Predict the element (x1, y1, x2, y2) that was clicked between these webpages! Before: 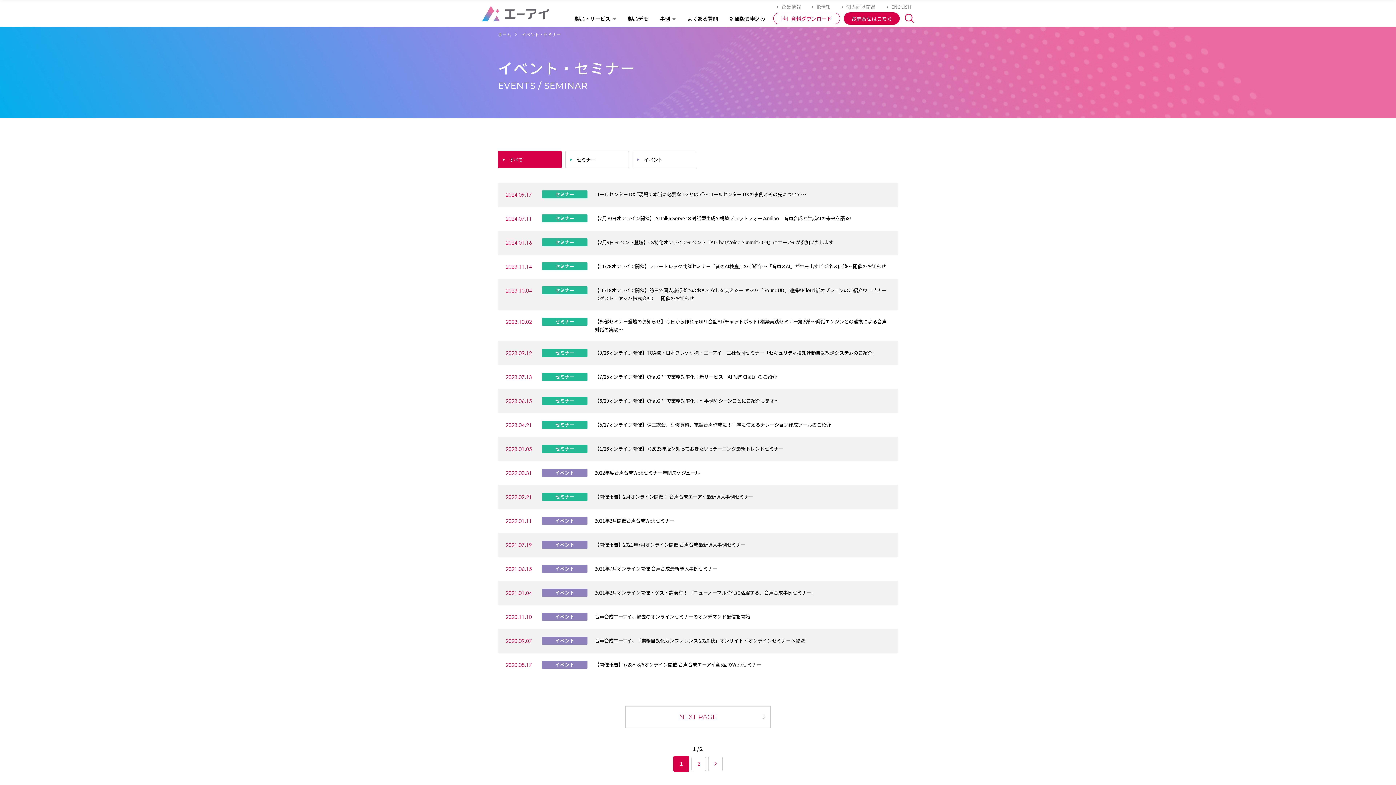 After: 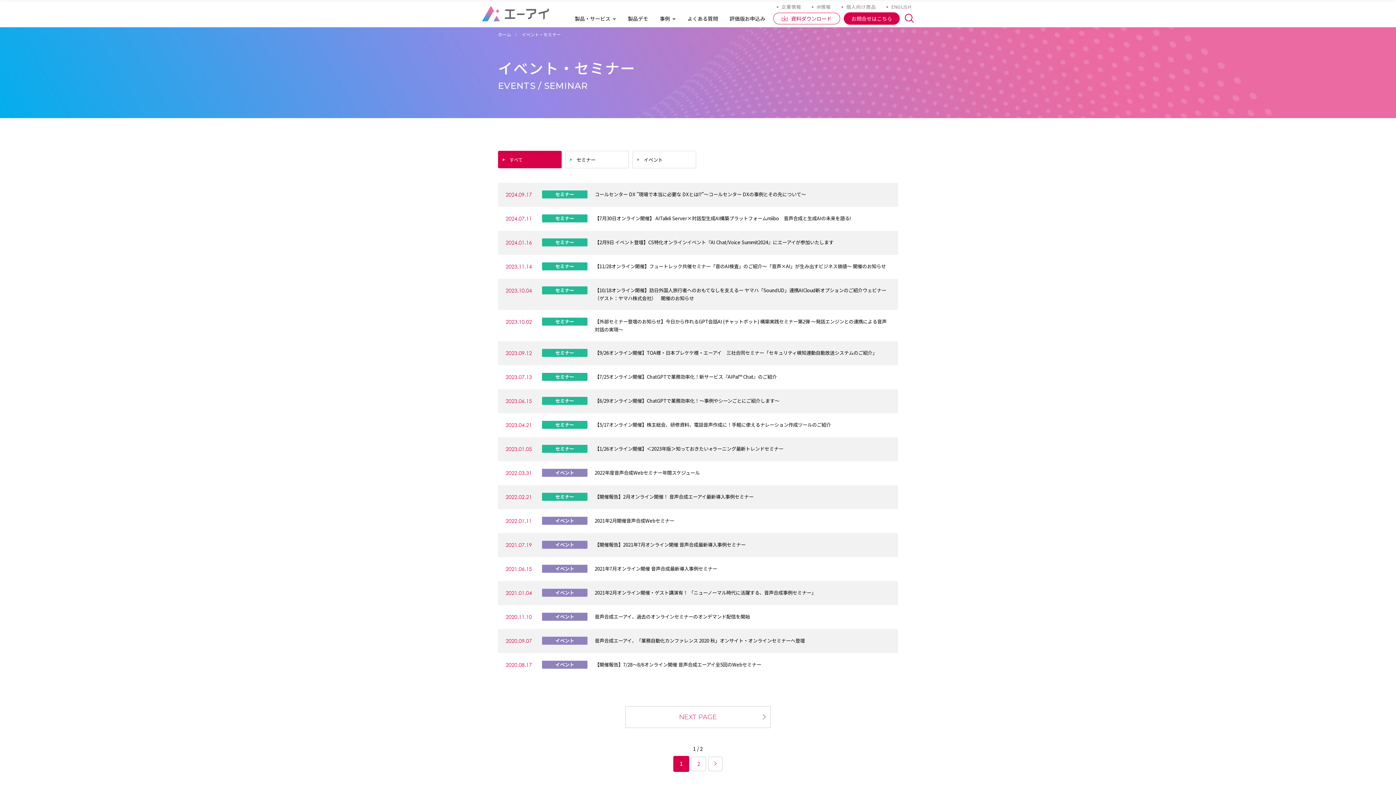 Action: label: イベント・セミナー bbox: (521, 31, 561, 37)